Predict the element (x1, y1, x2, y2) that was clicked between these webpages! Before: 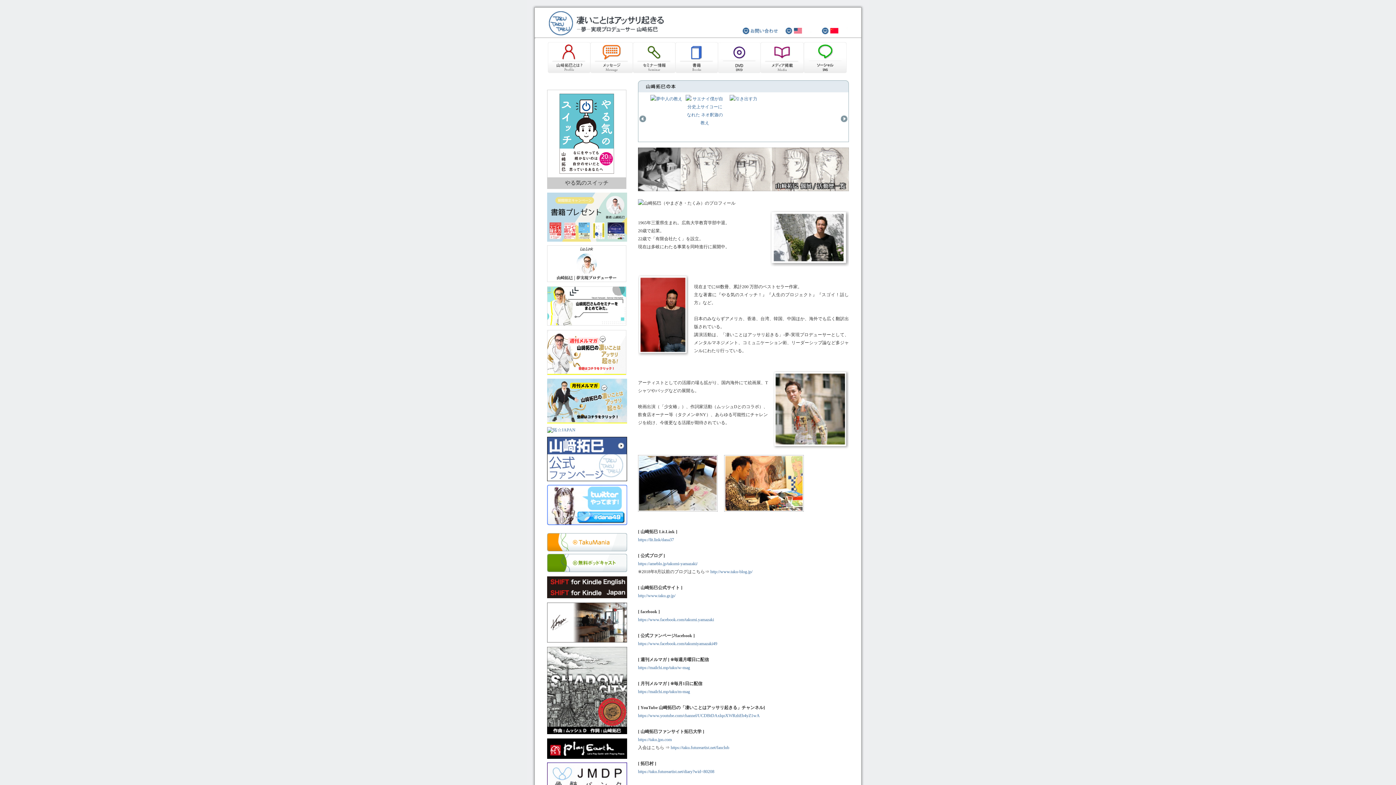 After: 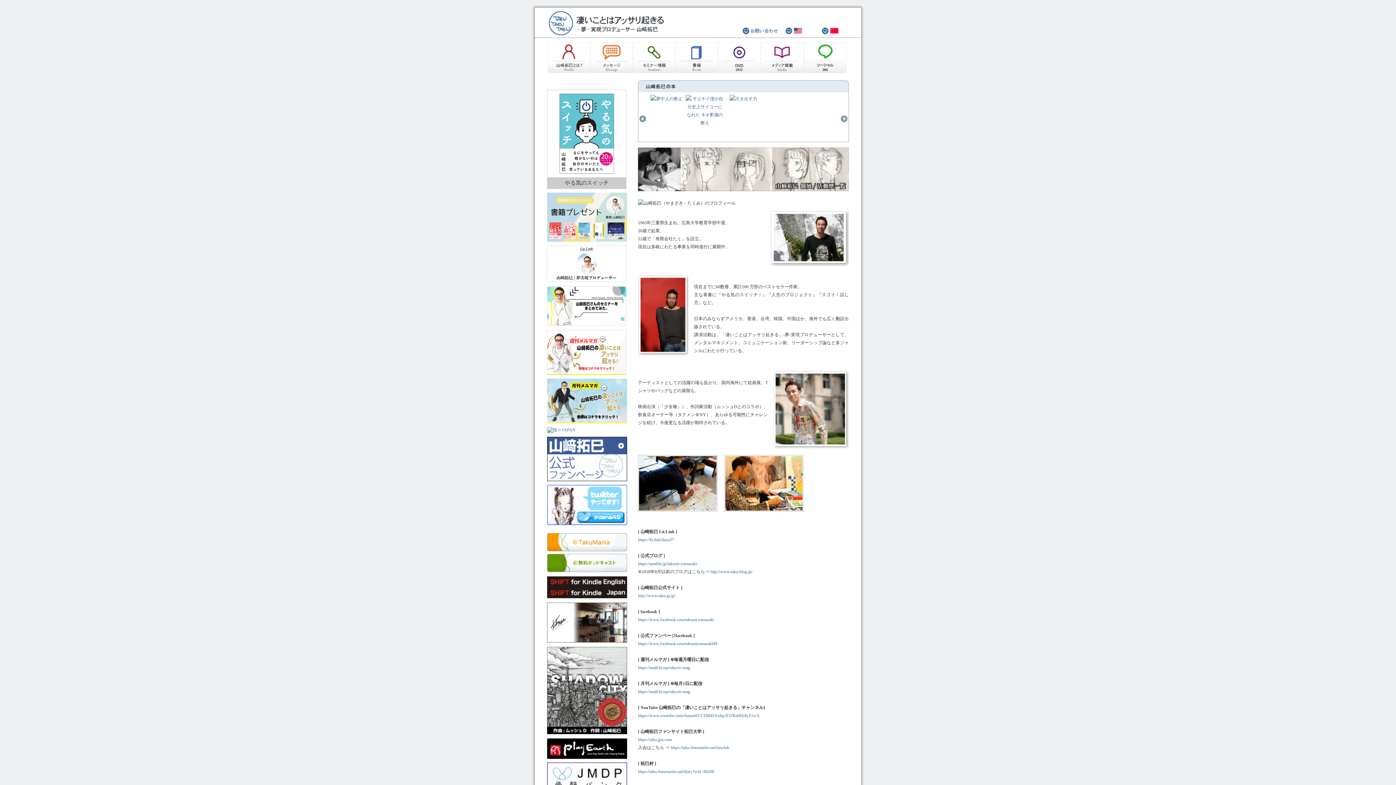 Action: bbox: (821, 26, 850, 34) label: 中国語